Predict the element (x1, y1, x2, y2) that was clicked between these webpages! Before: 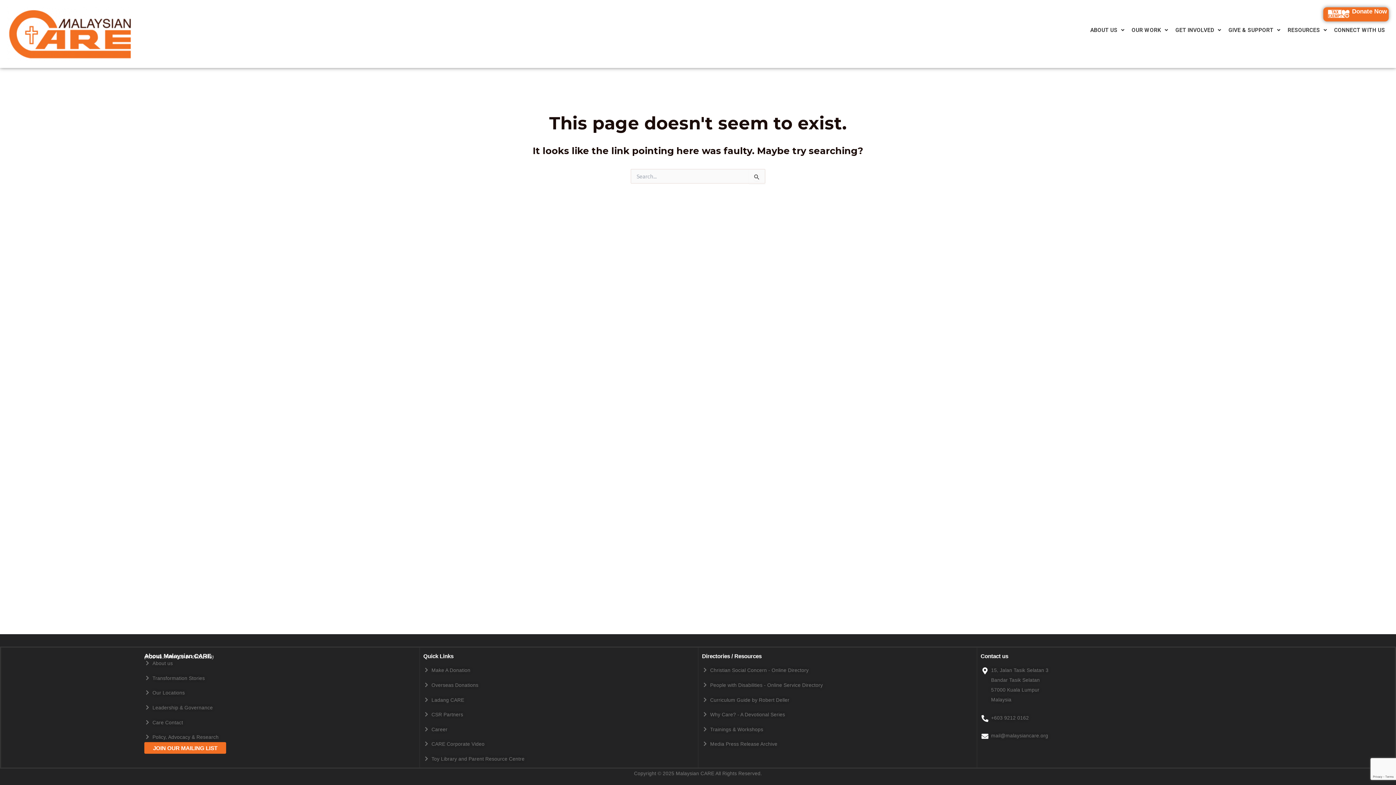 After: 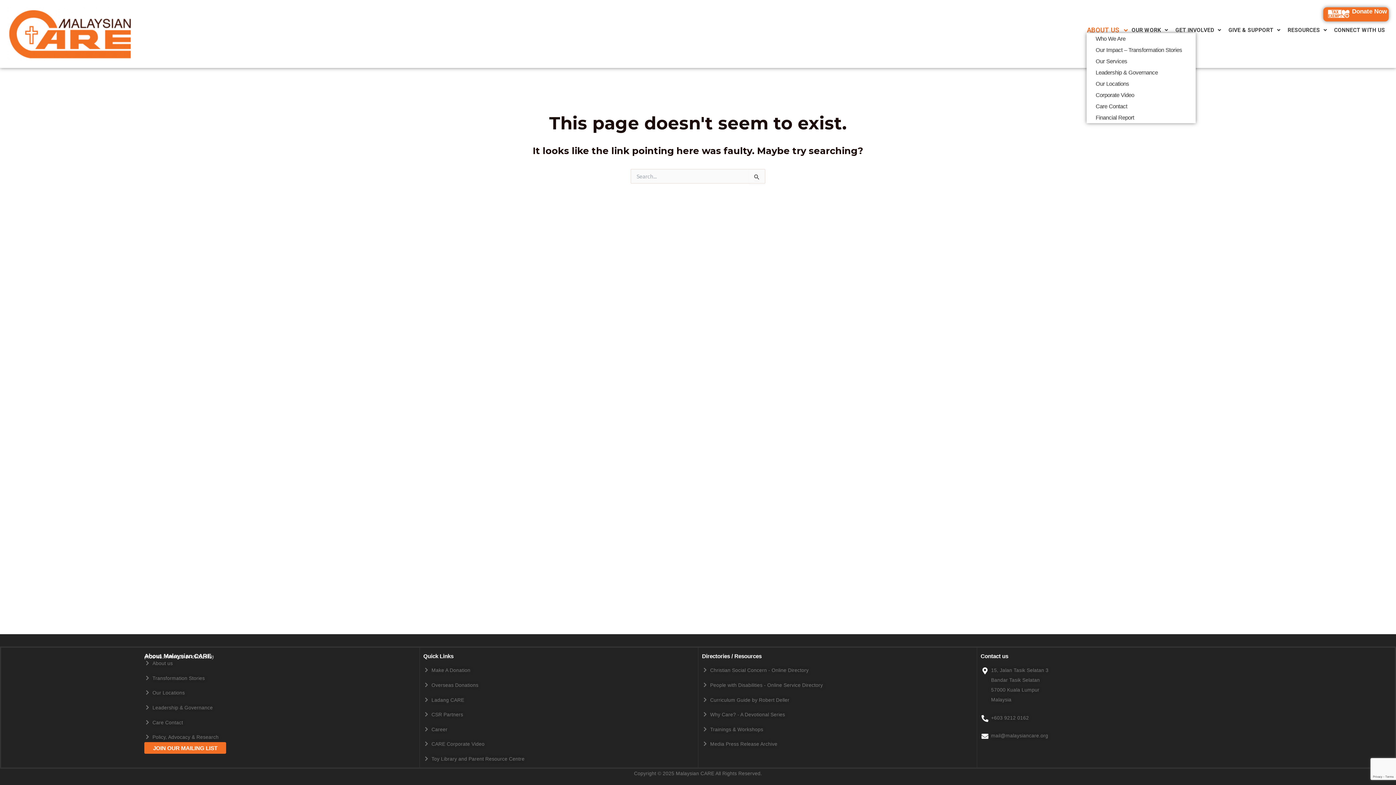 Action: bbox: (1086, 27, 1128, 33) label: ABOUT US